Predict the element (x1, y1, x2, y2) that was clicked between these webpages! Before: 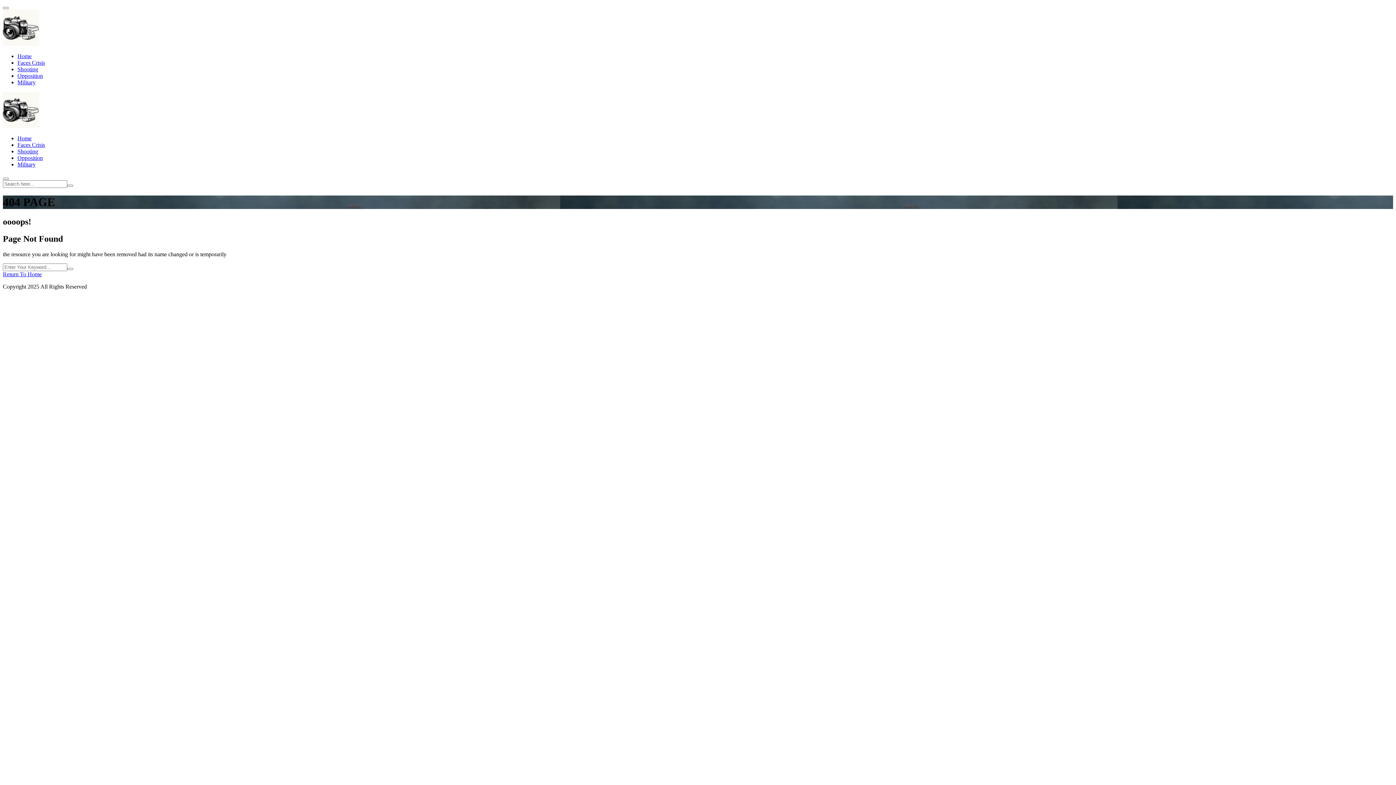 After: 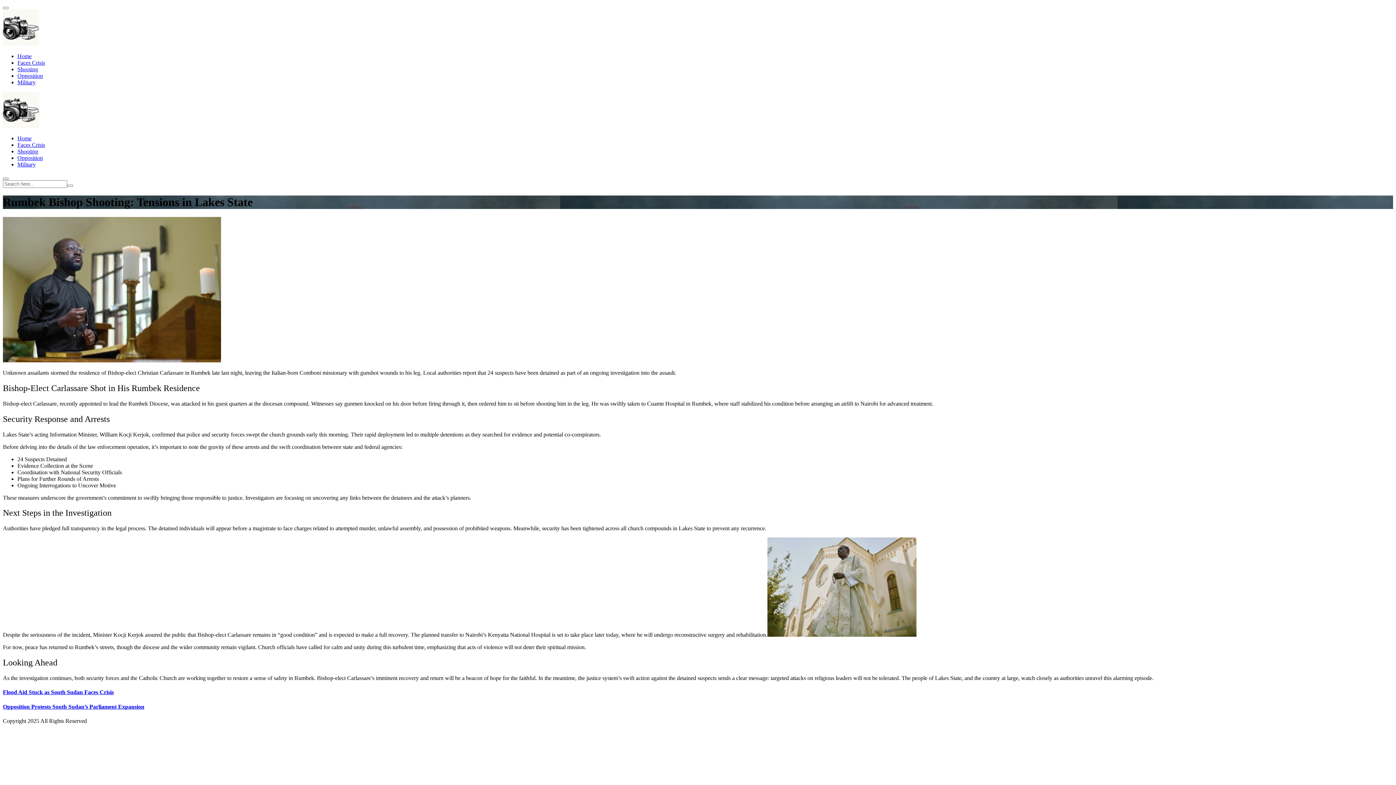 Action: label: Shooting bbox: (17, 148, 38, 154)